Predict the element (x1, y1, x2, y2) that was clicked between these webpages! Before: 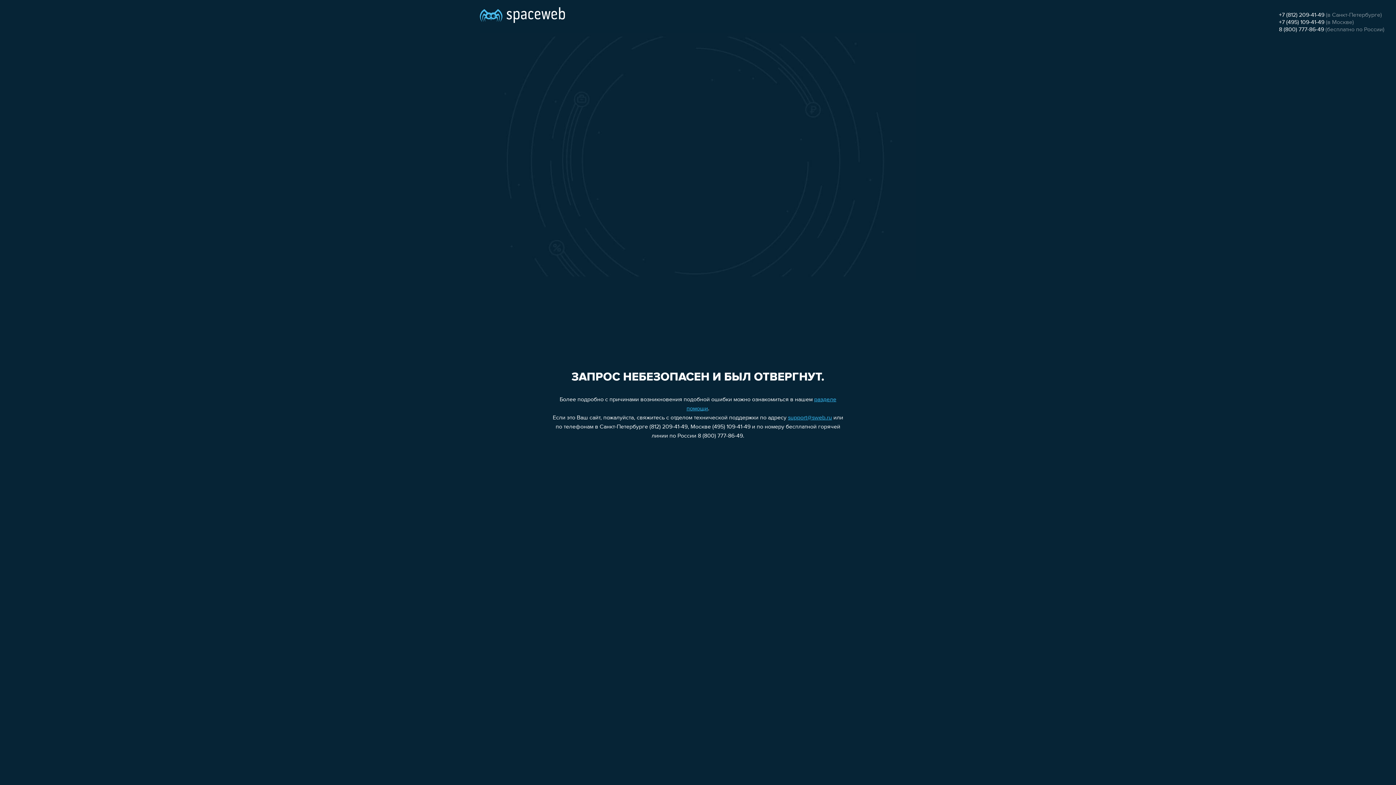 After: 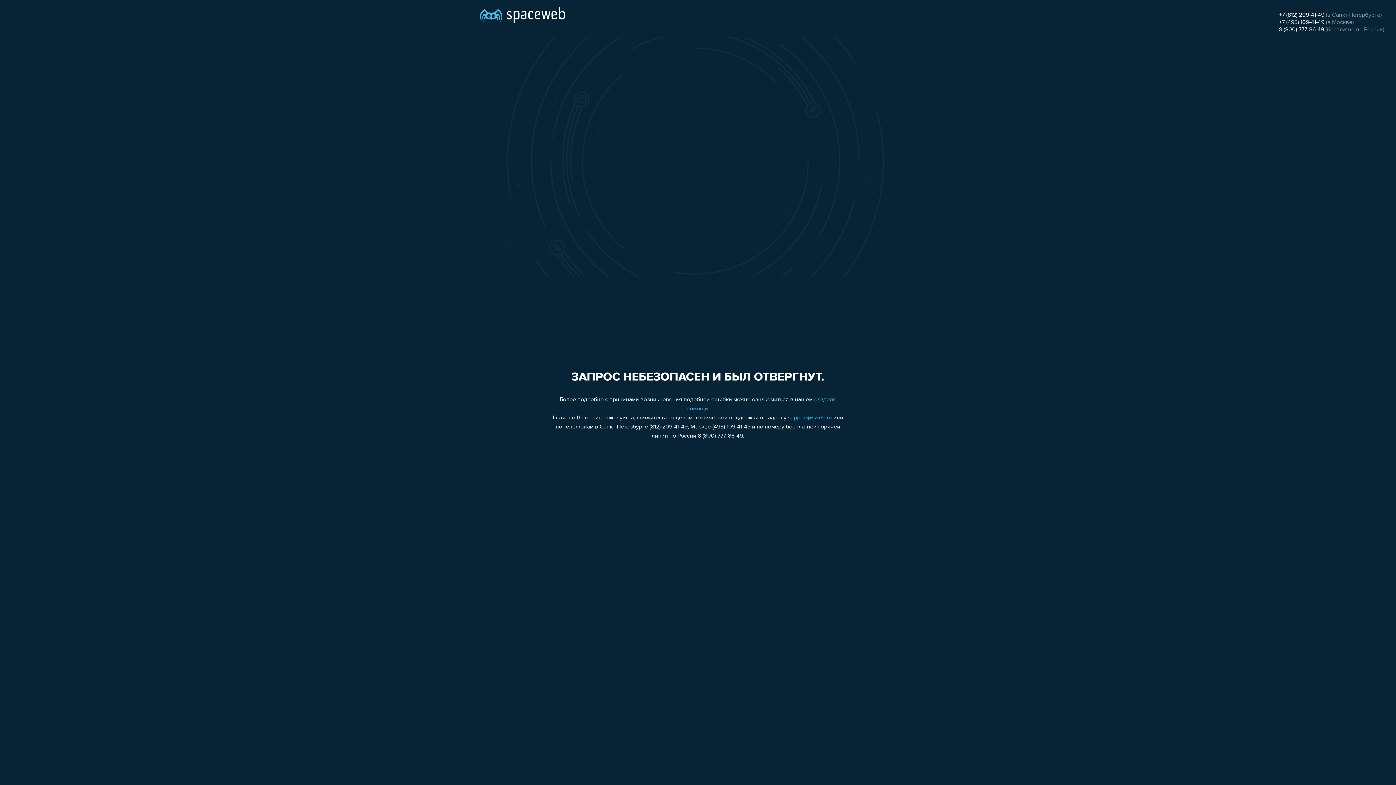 Action: bbox: (1279, 19, 1324, 25) label: +7 (495) 109-41-49